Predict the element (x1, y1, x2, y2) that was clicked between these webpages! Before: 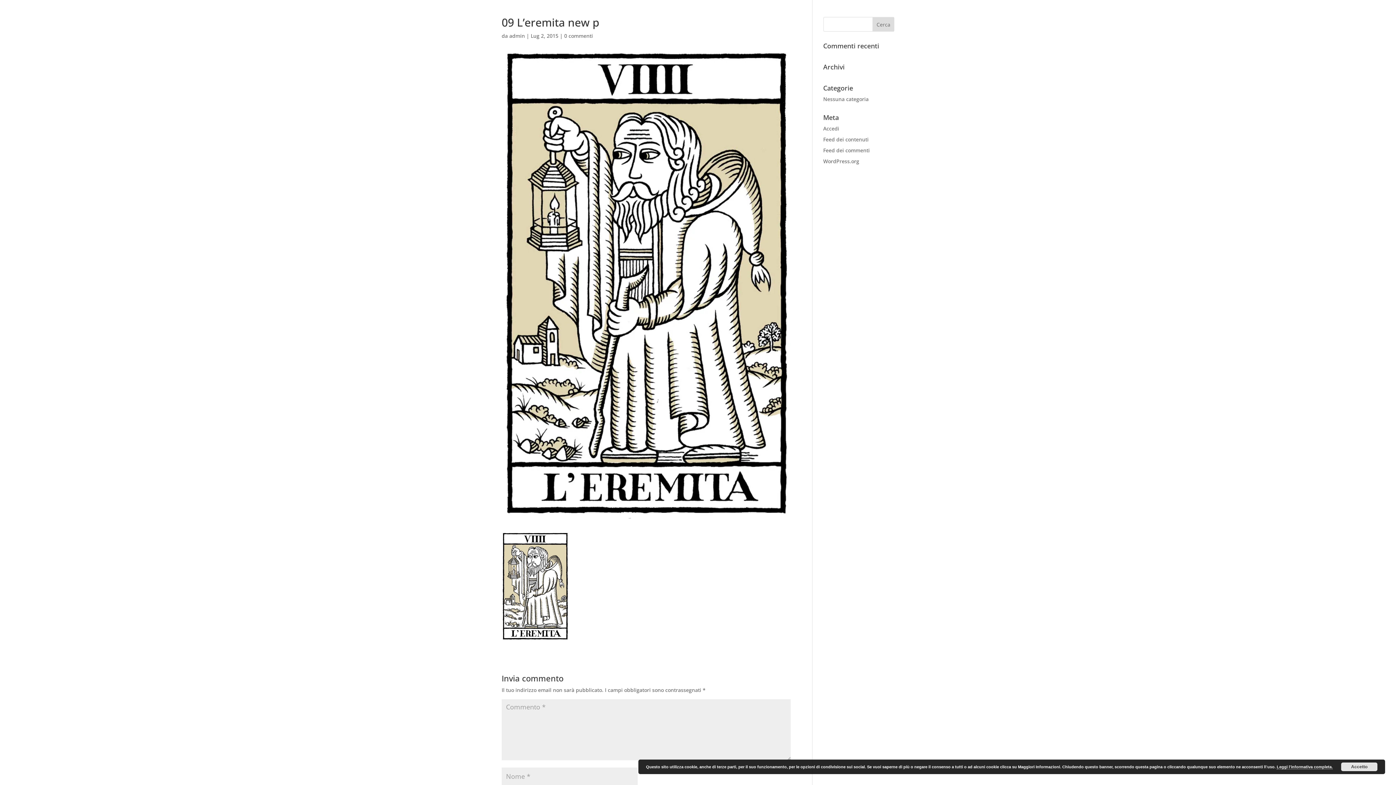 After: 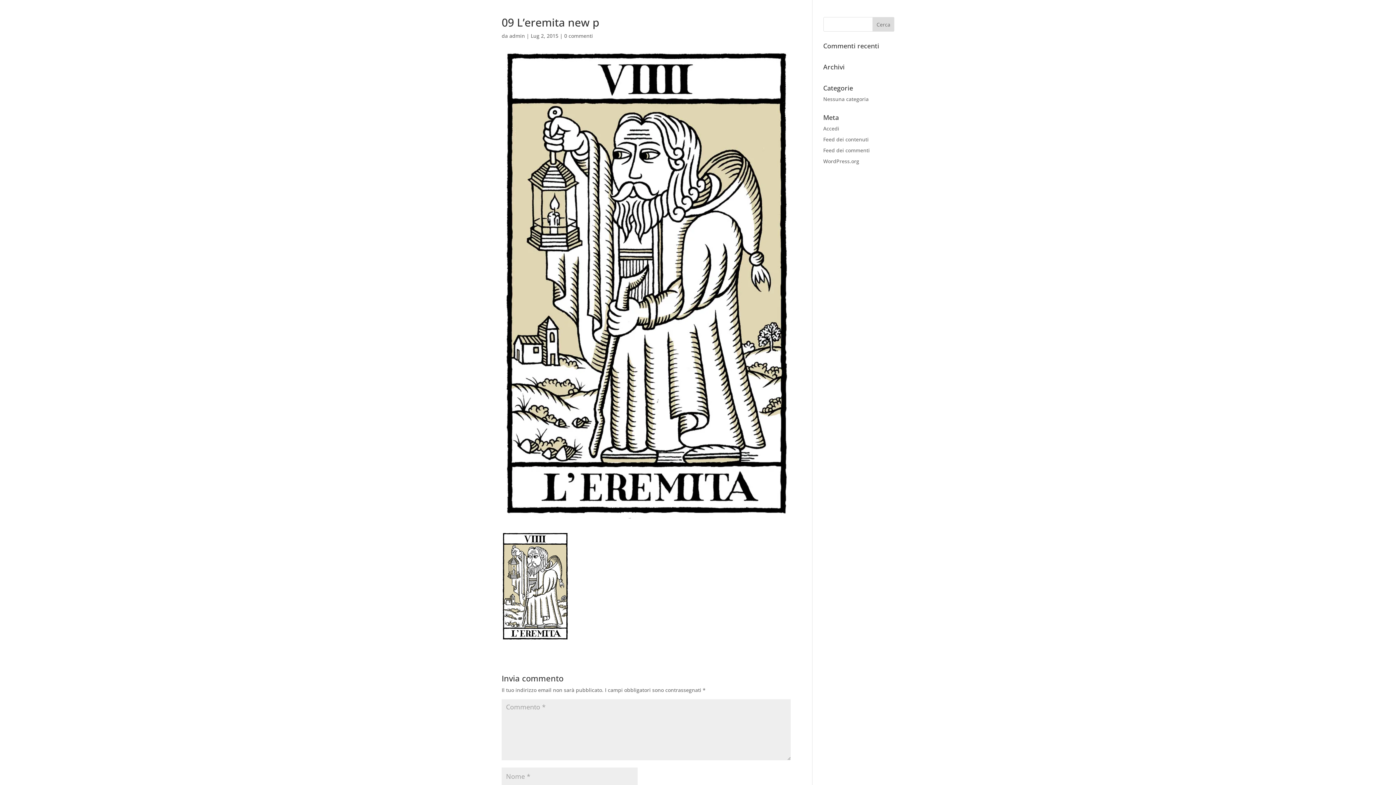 Action: bbox: (1341, 762, 1377, 771) label: Accetto